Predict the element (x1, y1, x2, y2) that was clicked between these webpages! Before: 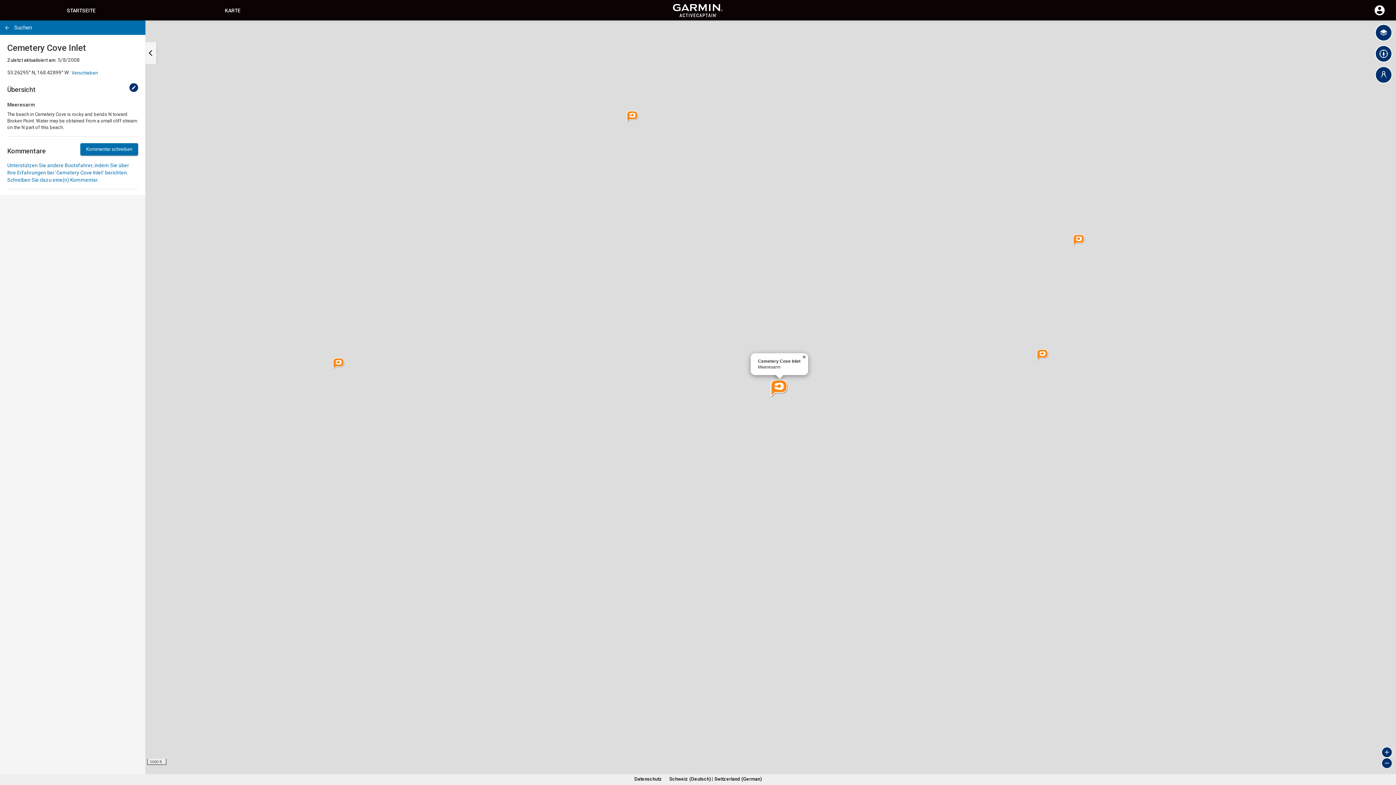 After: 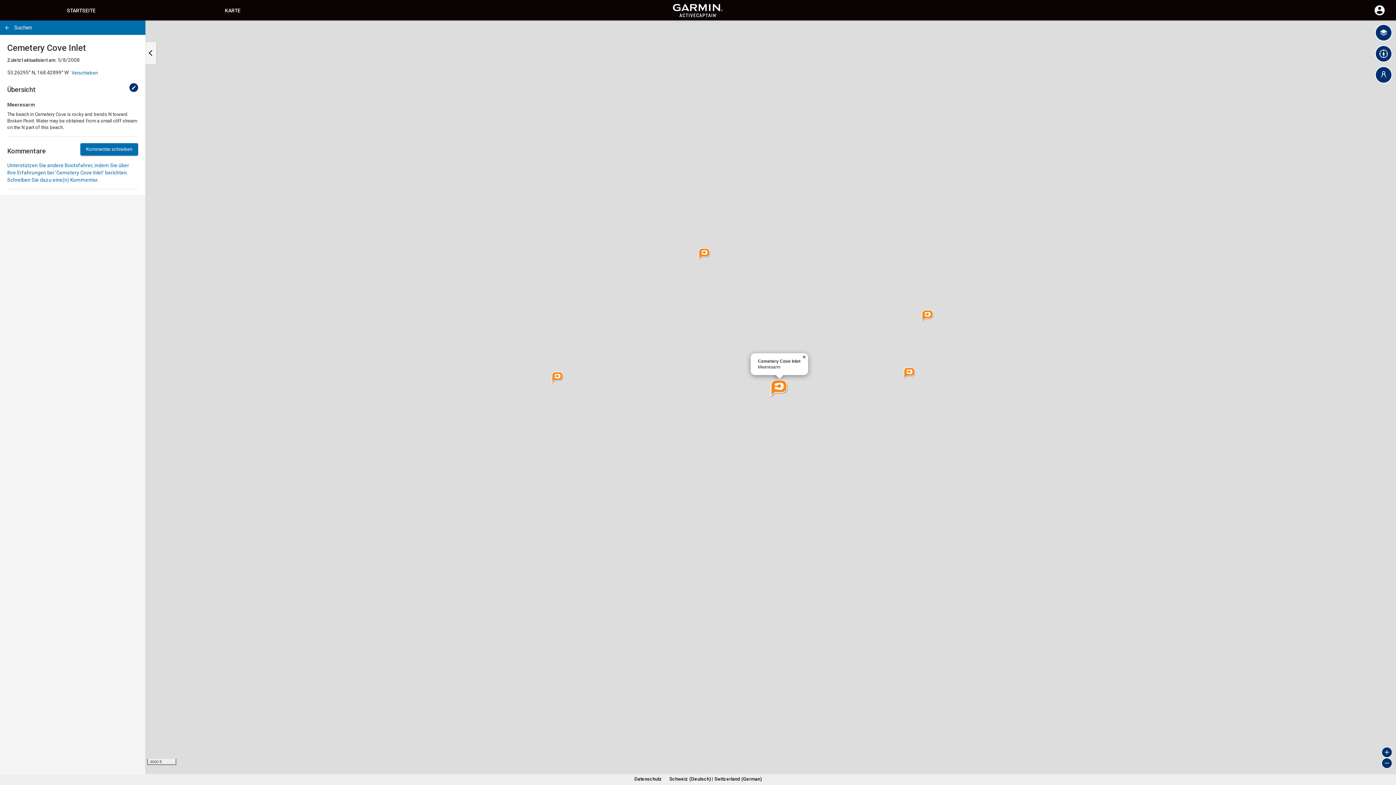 Action: label: Zoom out bbox: (1381, 758, 1392, 769)